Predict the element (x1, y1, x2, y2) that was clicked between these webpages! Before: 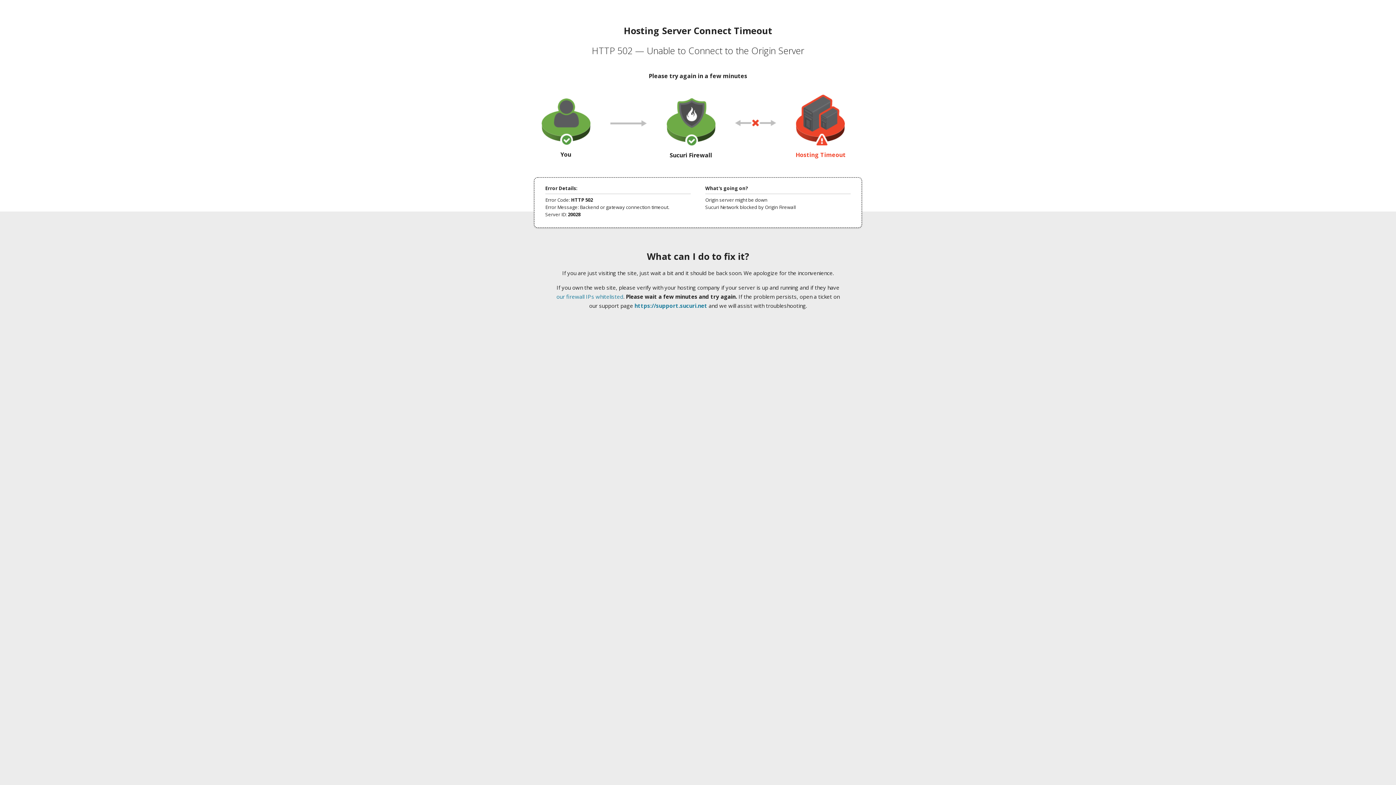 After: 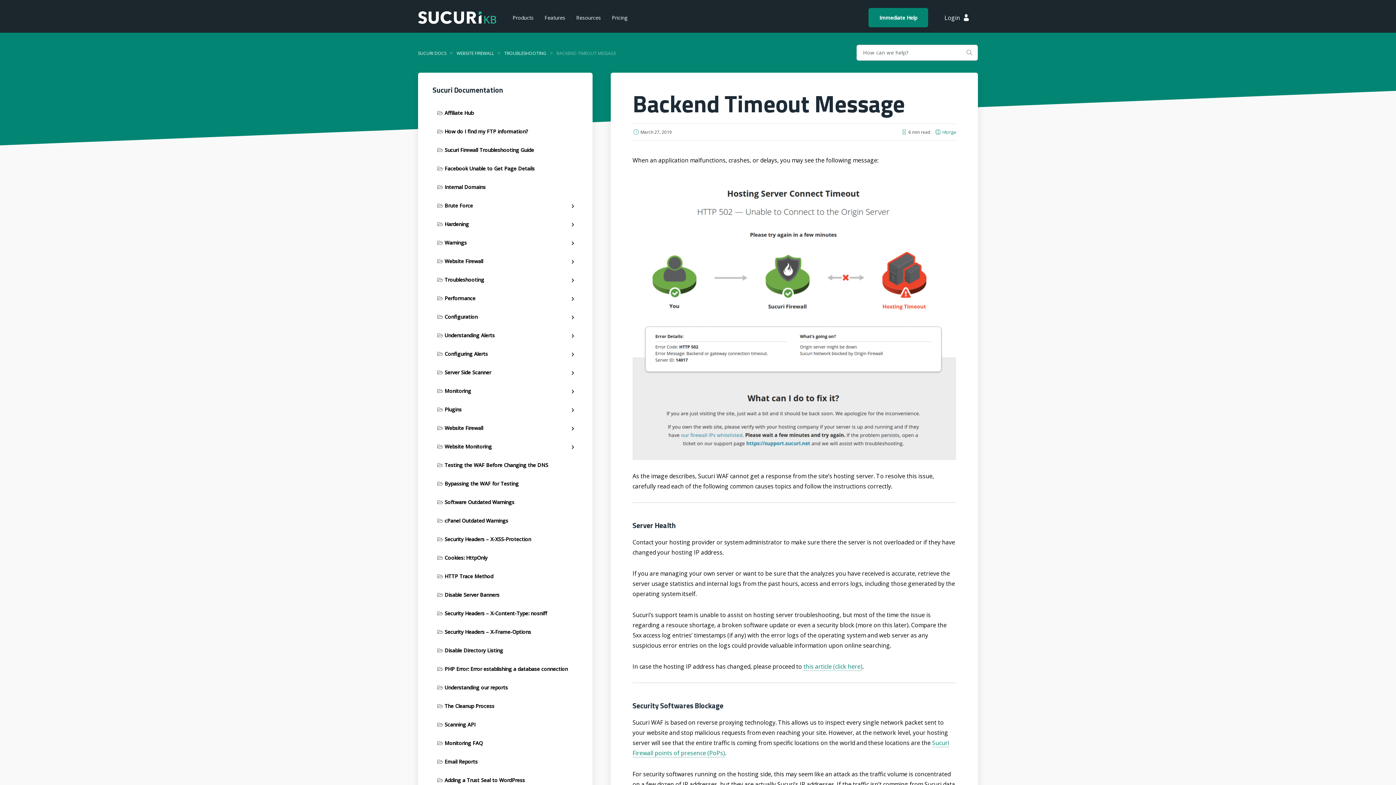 Action: bbox: (556, 293, 623, 300) label: our firewall IPs whitelisted